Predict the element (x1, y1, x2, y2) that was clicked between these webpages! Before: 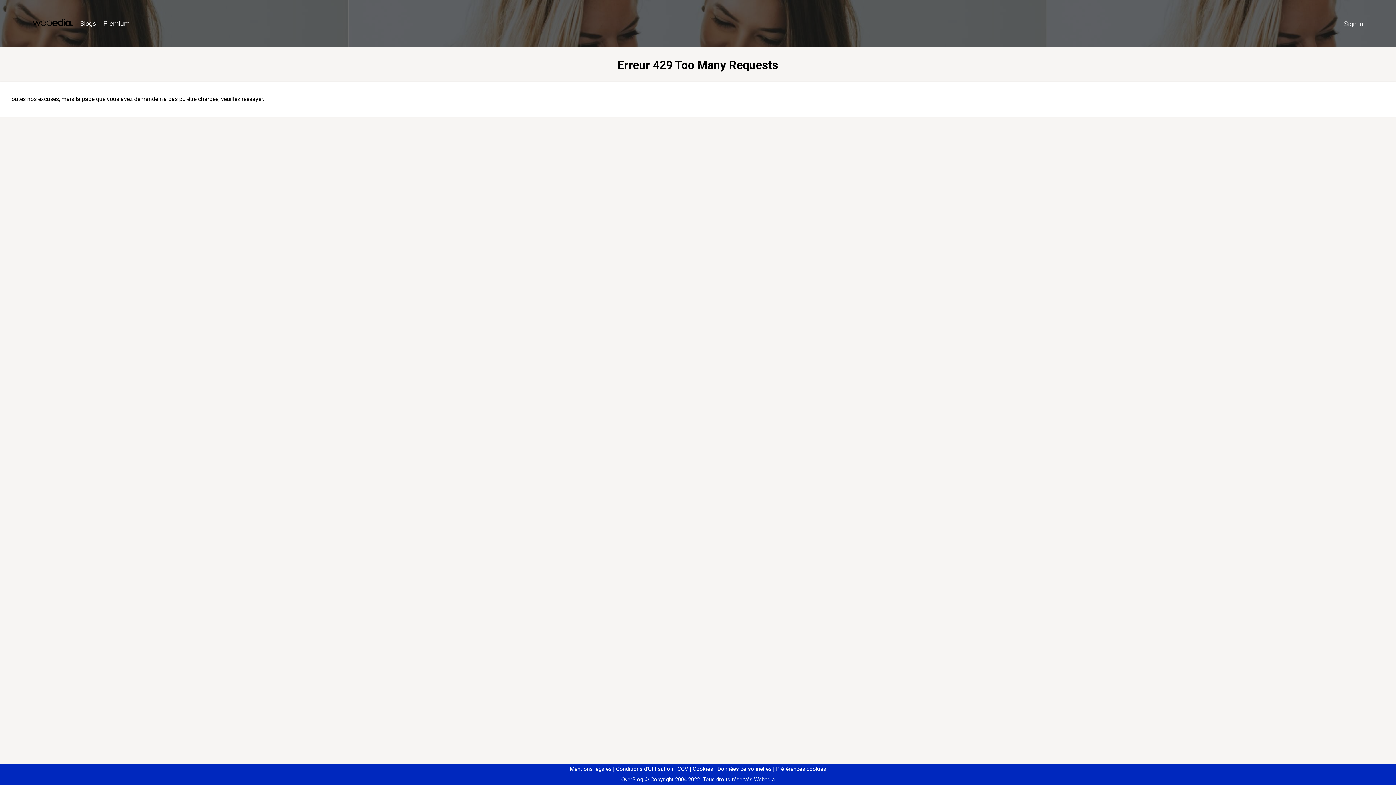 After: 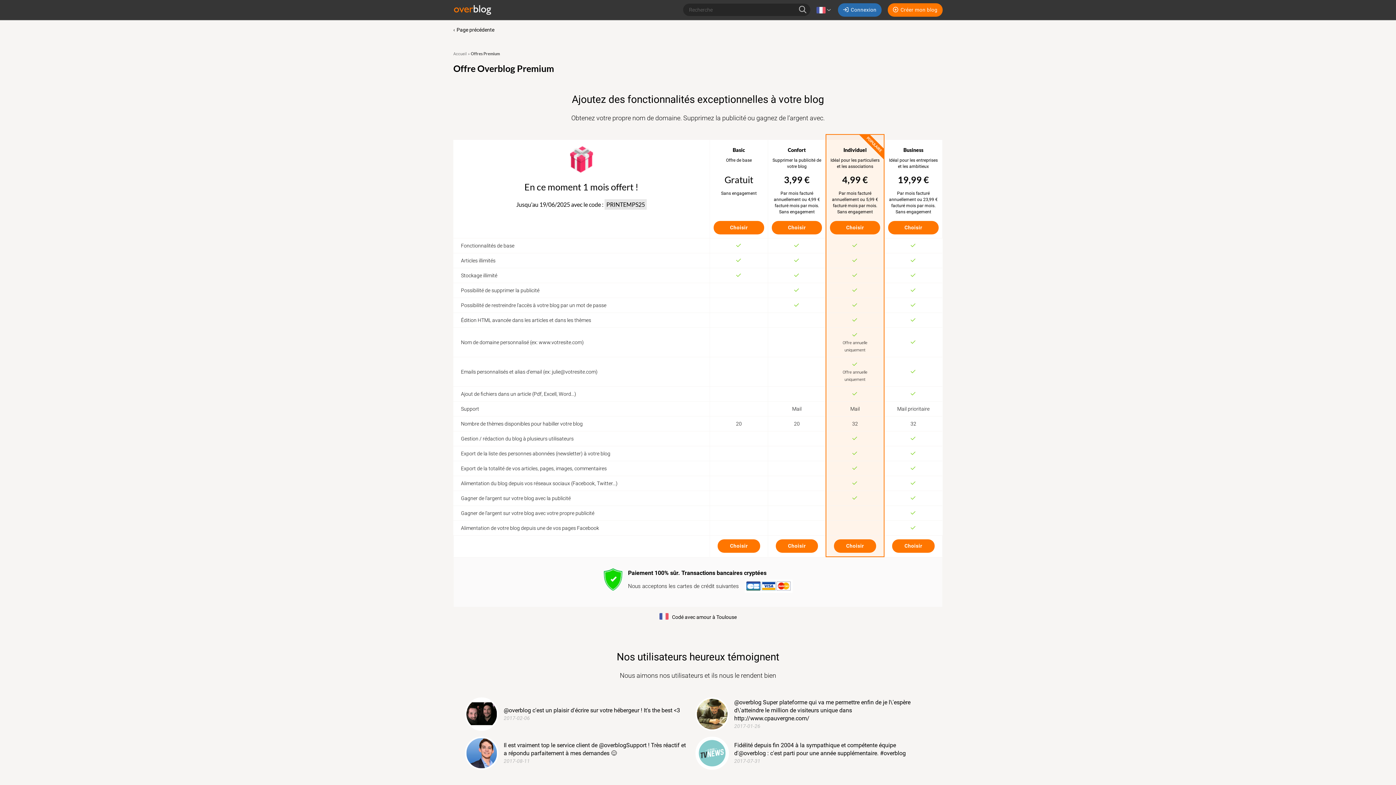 Action: bbox: (99, 16, 133, 31) label: Premium